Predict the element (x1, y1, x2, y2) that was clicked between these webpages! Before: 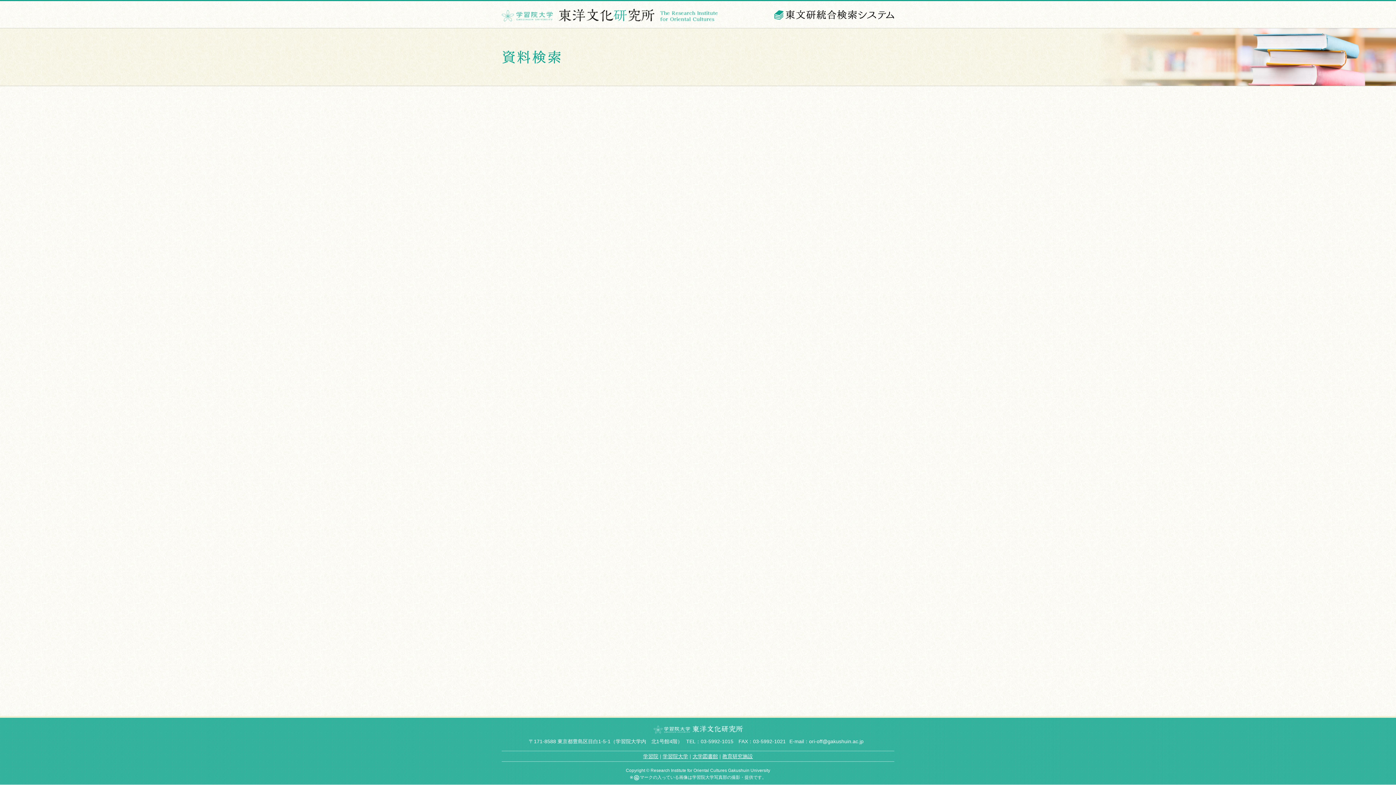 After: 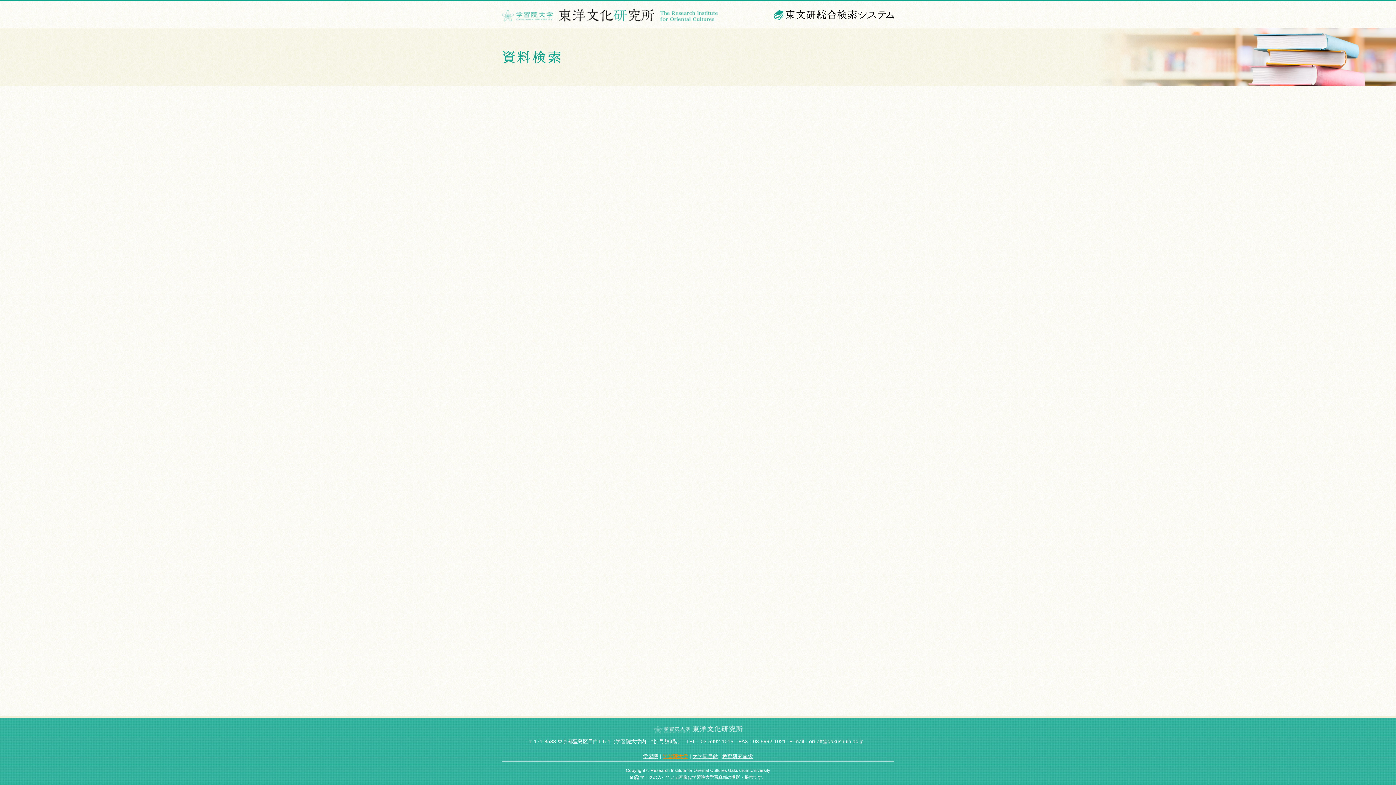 Action: label: 学習院大学 bbox: (662, 753, 688, 759)